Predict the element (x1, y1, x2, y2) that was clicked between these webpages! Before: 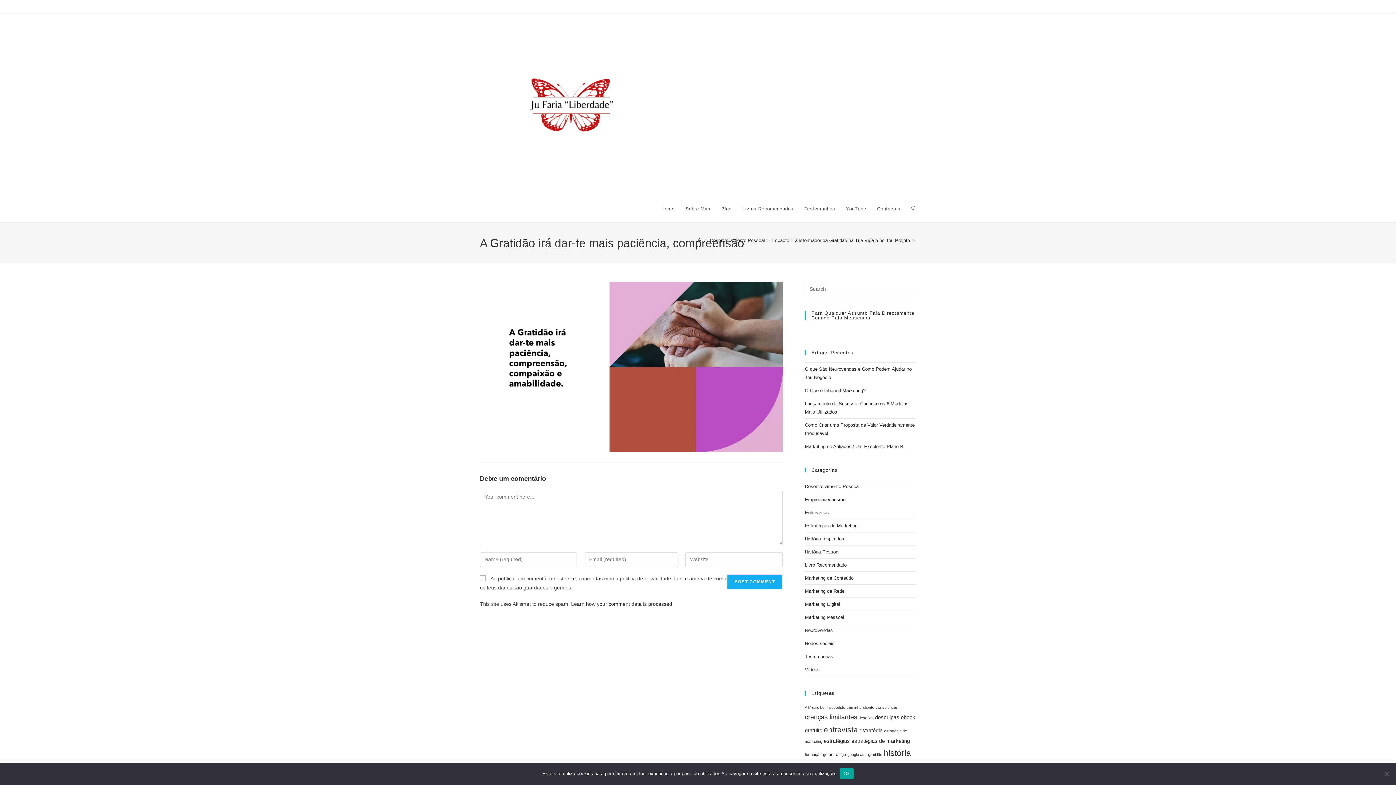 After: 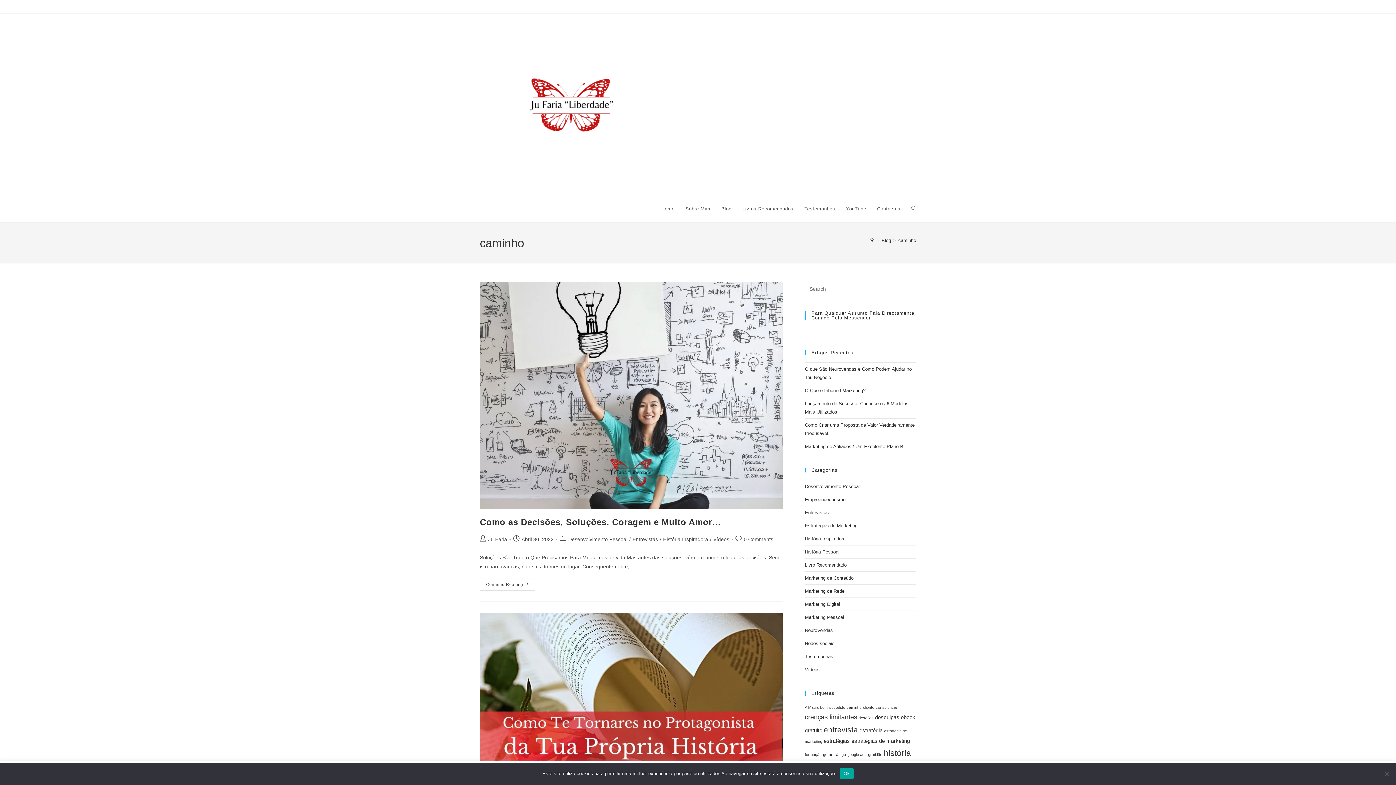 Action: label: caminho (2 itens) bbox: (846, 705, 861, 709)